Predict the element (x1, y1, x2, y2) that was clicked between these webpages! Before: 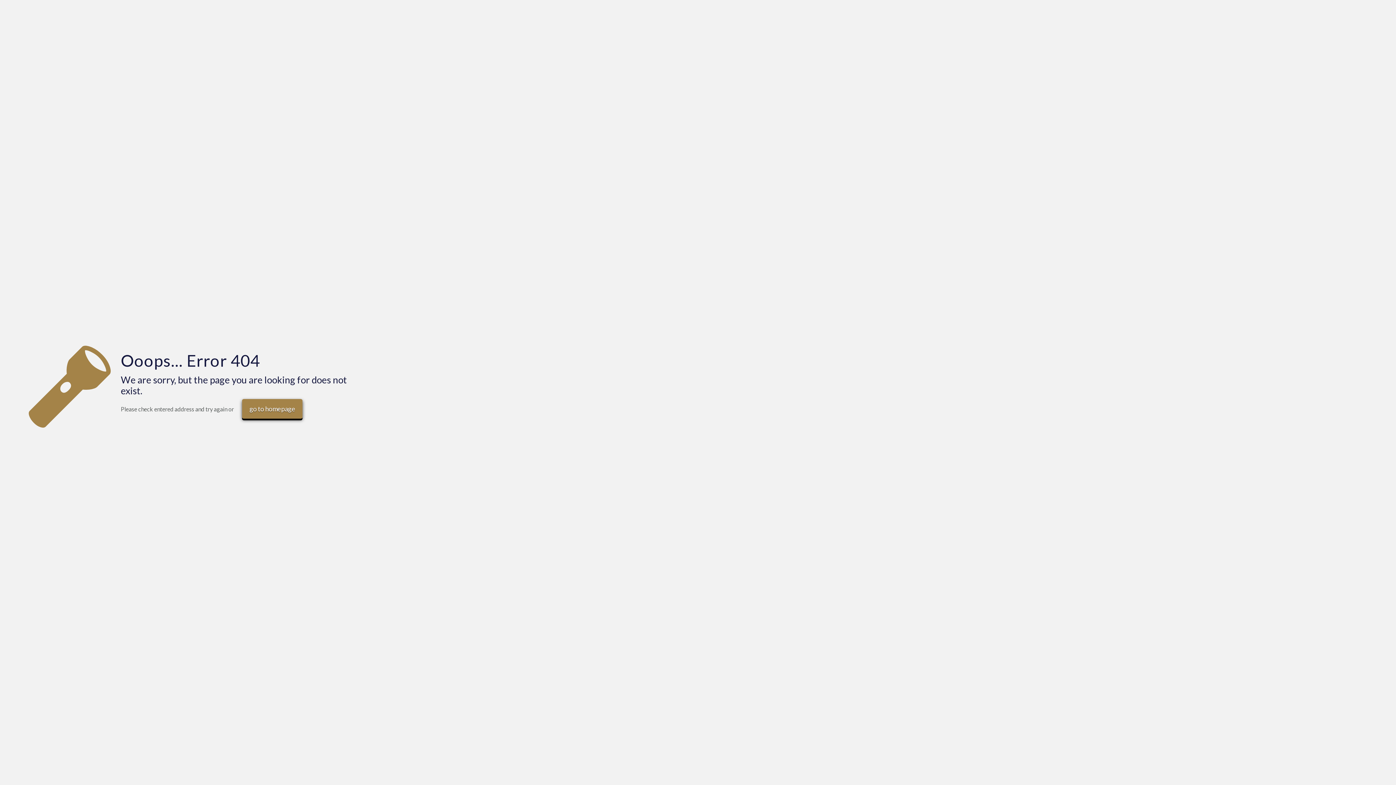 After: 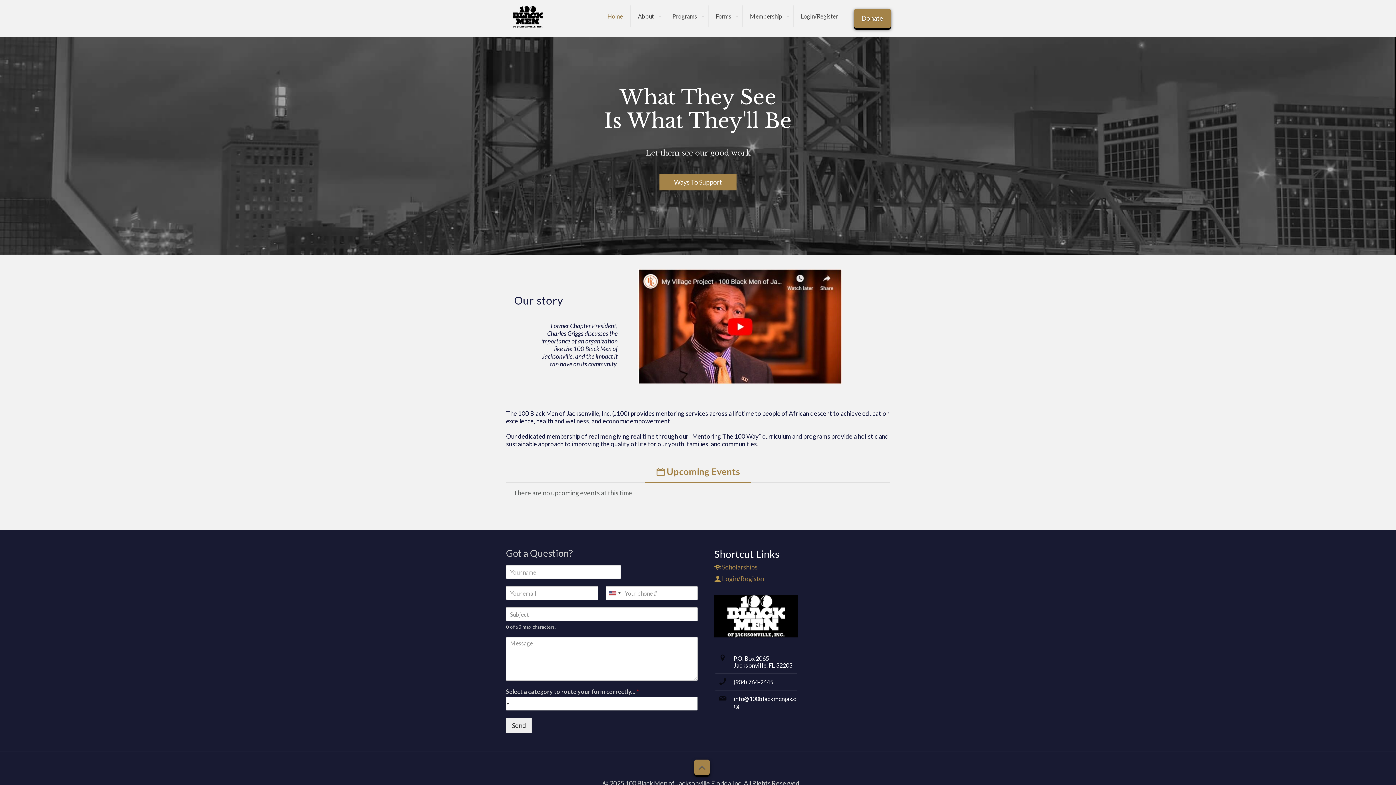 Action: label: go to homepage bbox: (242, 399, 302, 418)